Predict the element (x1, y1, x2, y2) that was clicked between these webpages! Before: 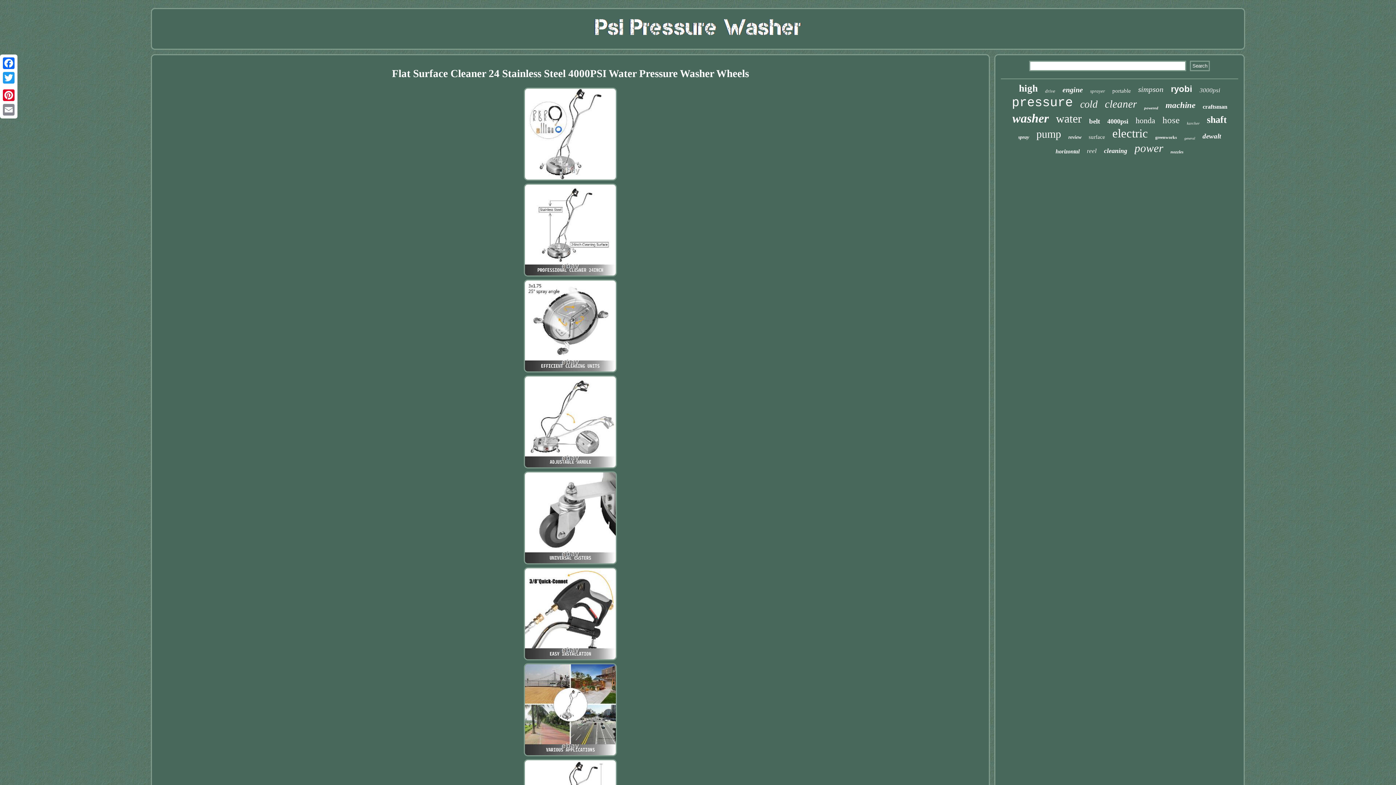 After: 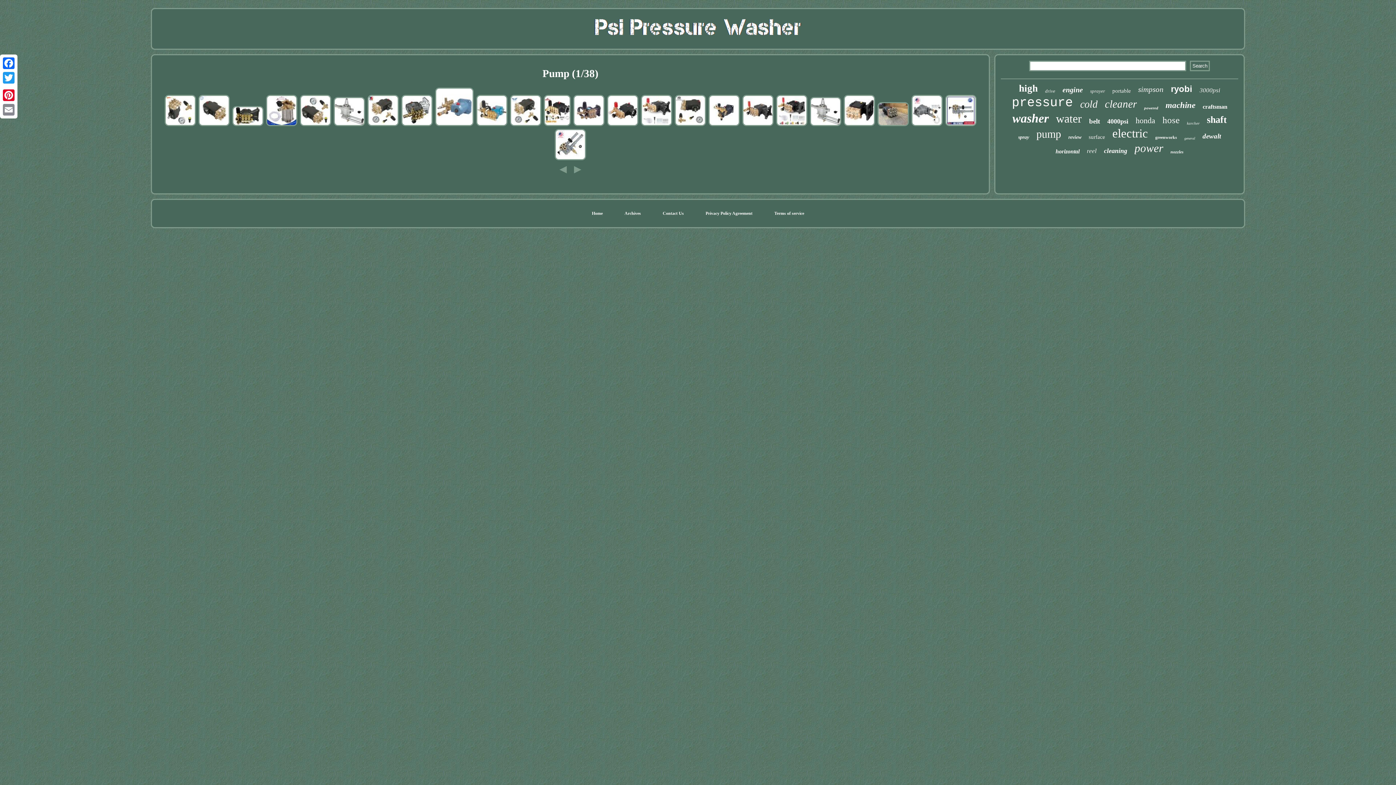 Action: label: pump bbox: (1036, 128, 1061, 140)